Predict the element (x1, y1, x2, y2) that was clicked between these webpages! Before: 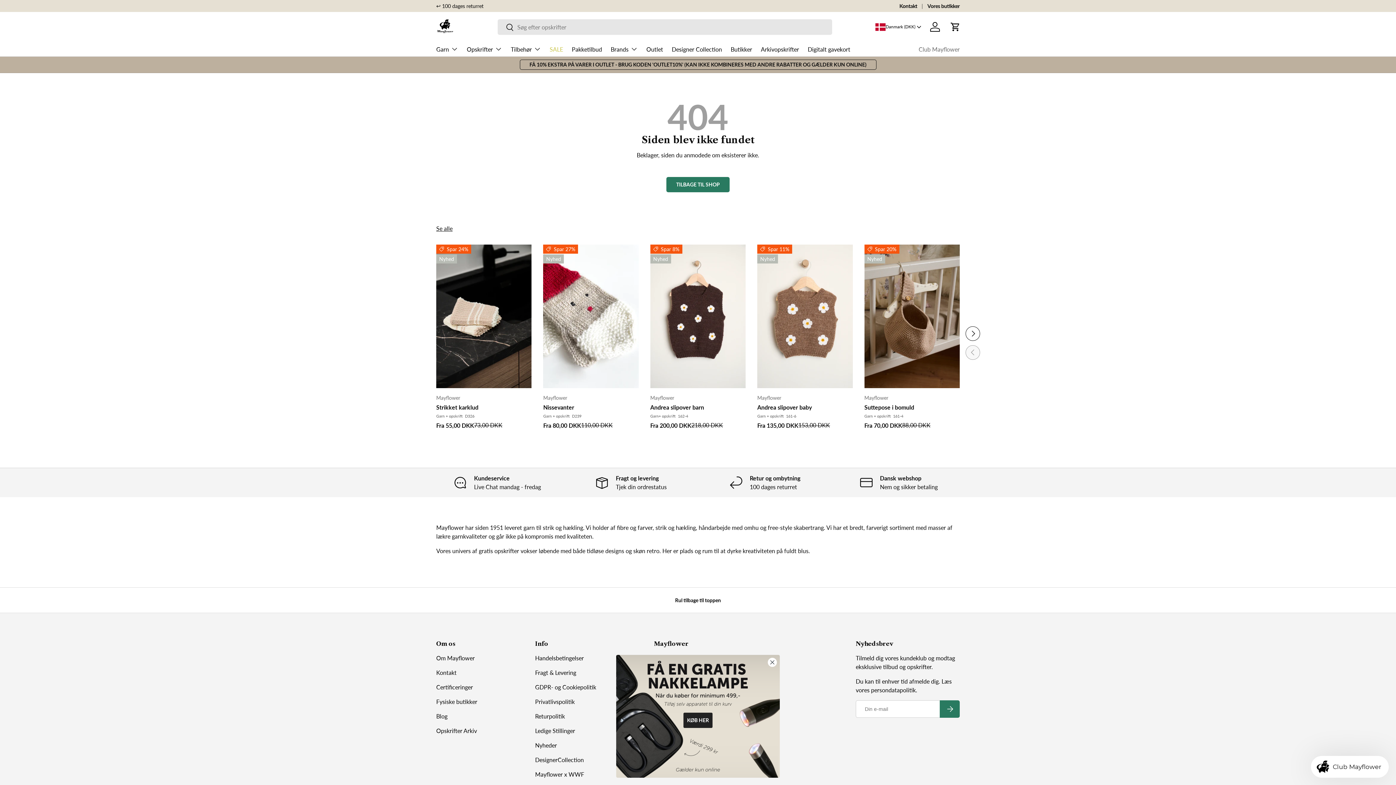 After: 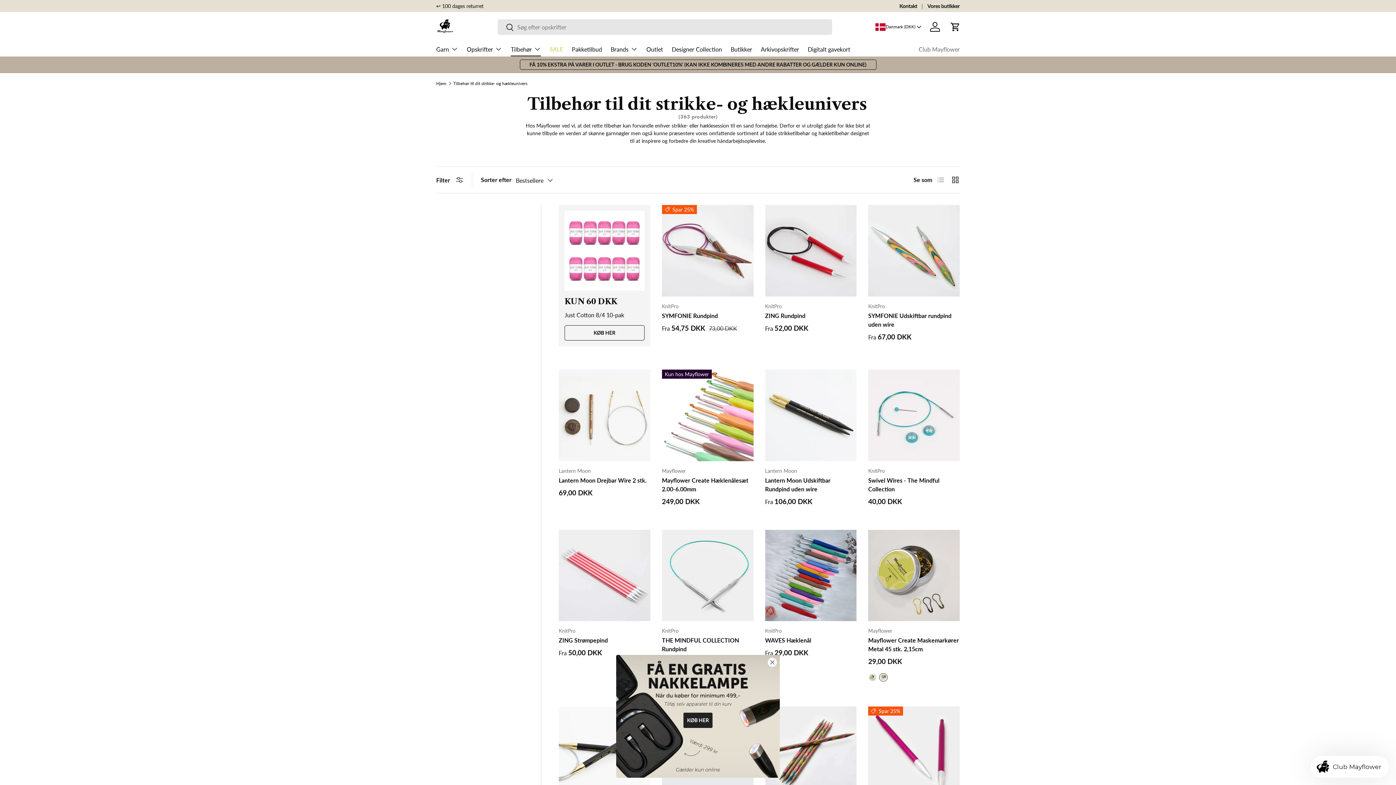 Action: bbox: (510, 41, 541, 56) label: Tilbehør